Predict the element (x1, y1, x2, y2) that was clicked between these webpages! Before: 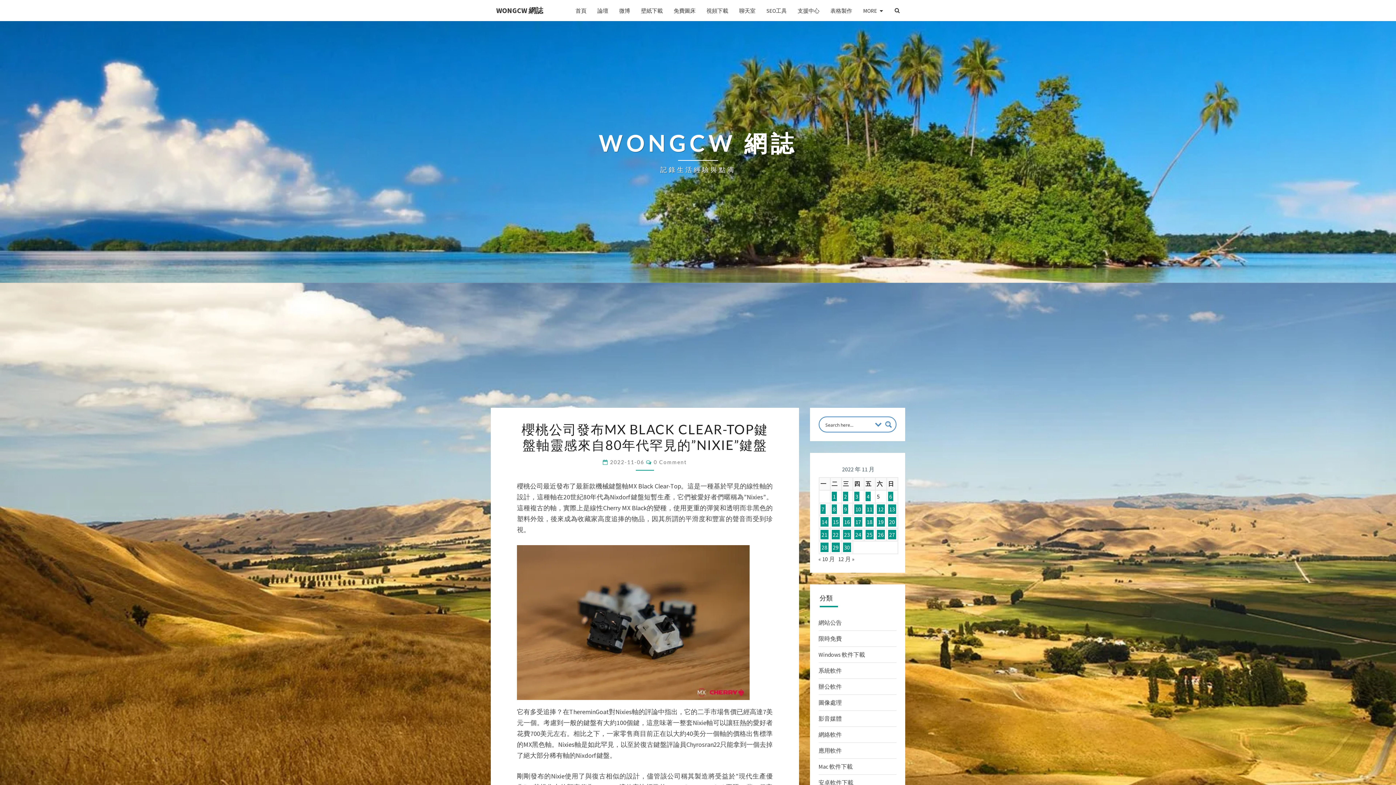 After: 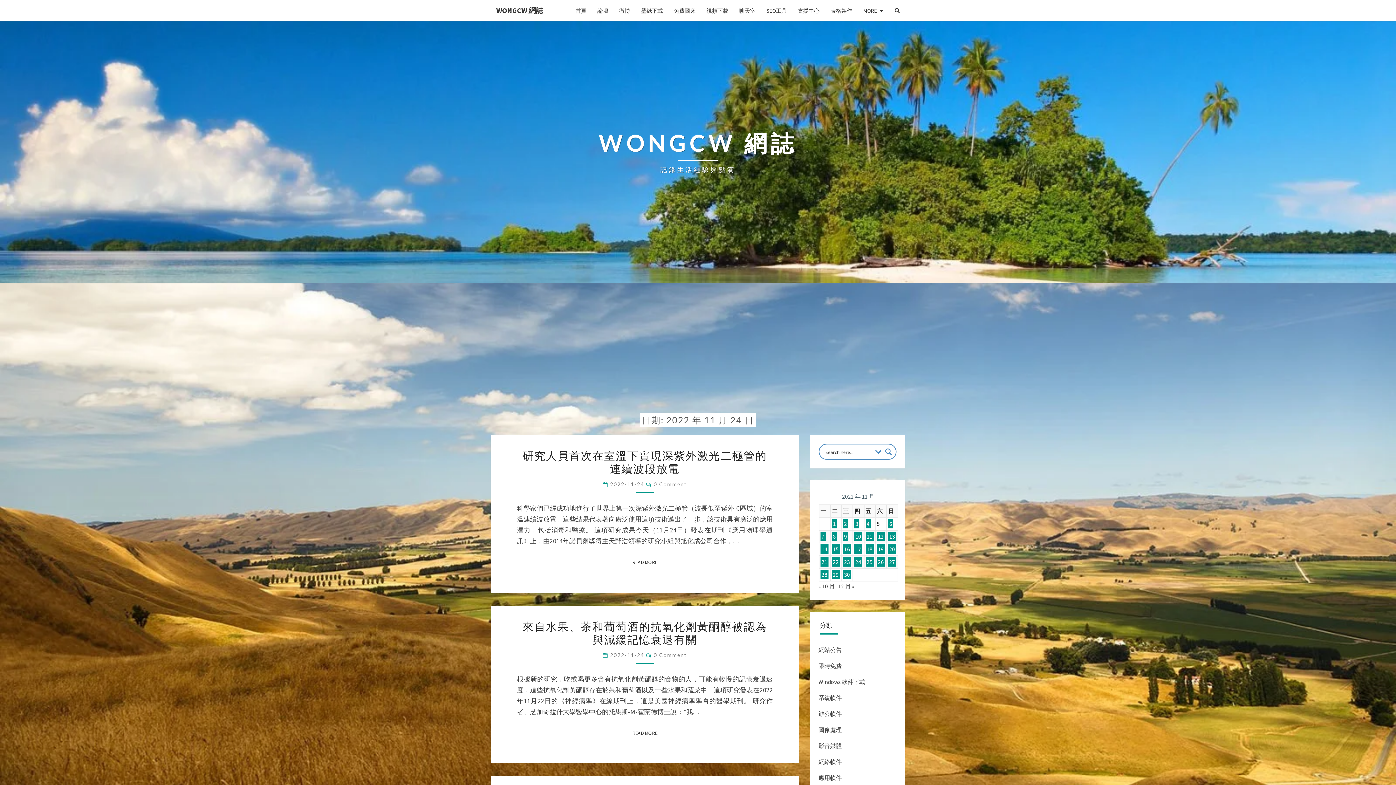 Action: bbox: (854, 530, 862, 539) label: 文章發佈於 2022 年 11 月 24 日